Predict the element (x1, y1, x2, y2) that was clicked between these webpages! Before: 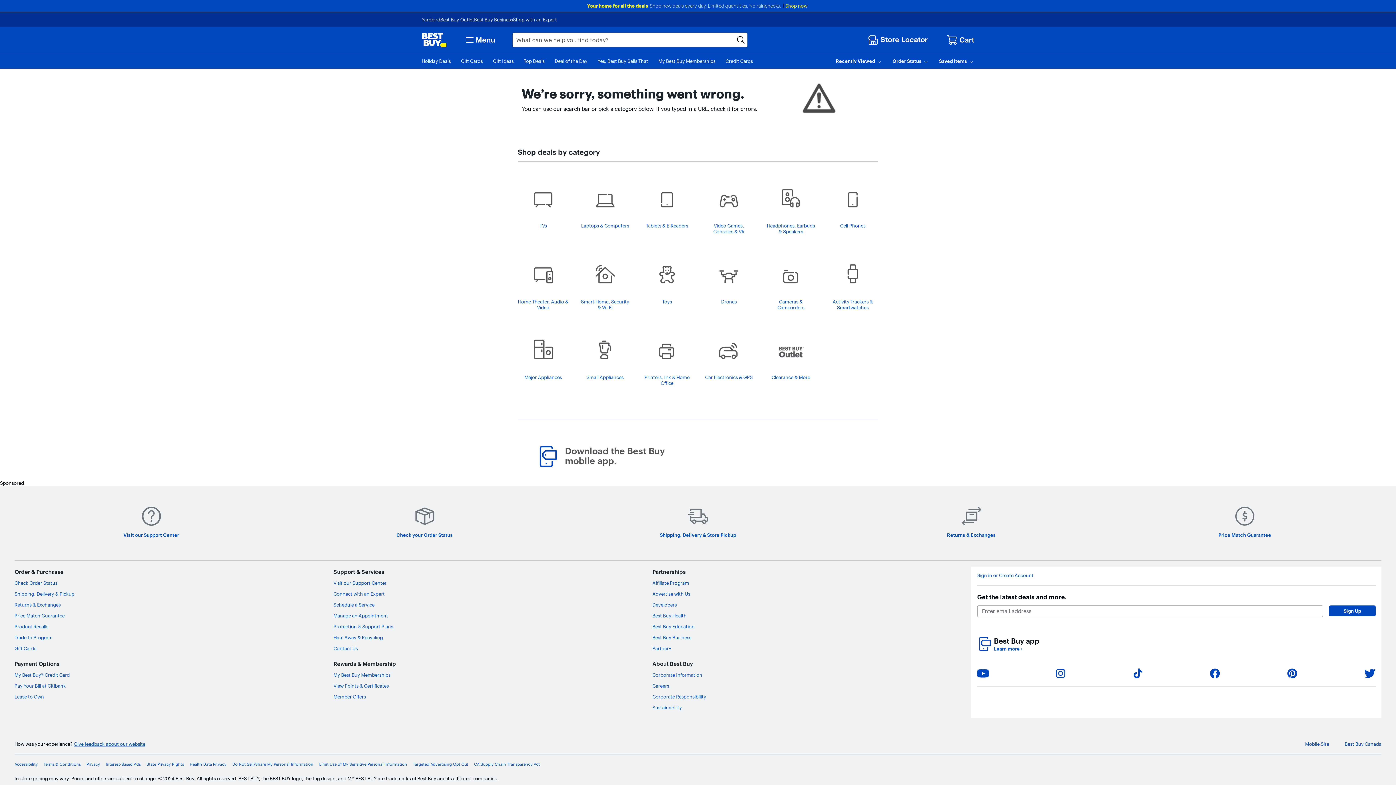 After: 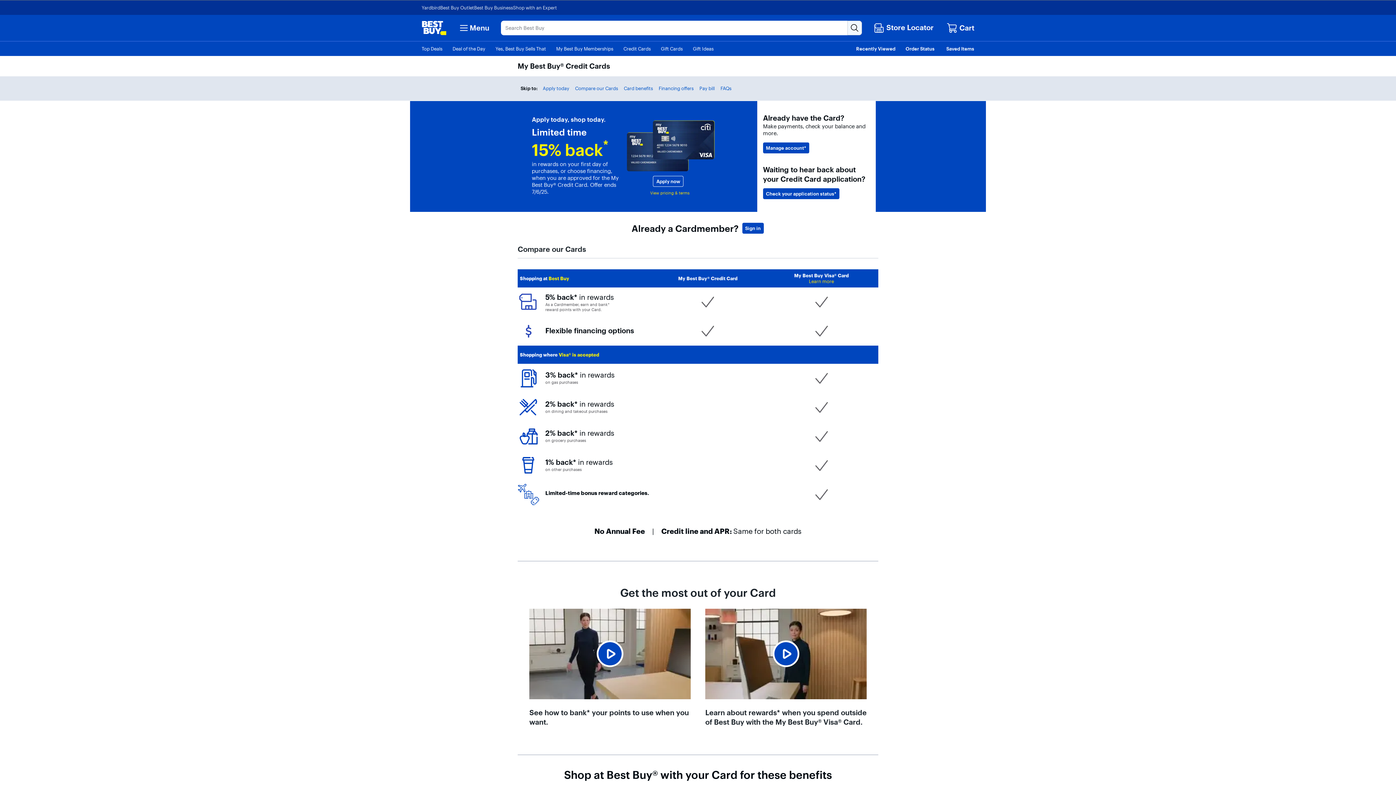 Action: label: Credit Cards bbox: (725, 58, 753, 64)